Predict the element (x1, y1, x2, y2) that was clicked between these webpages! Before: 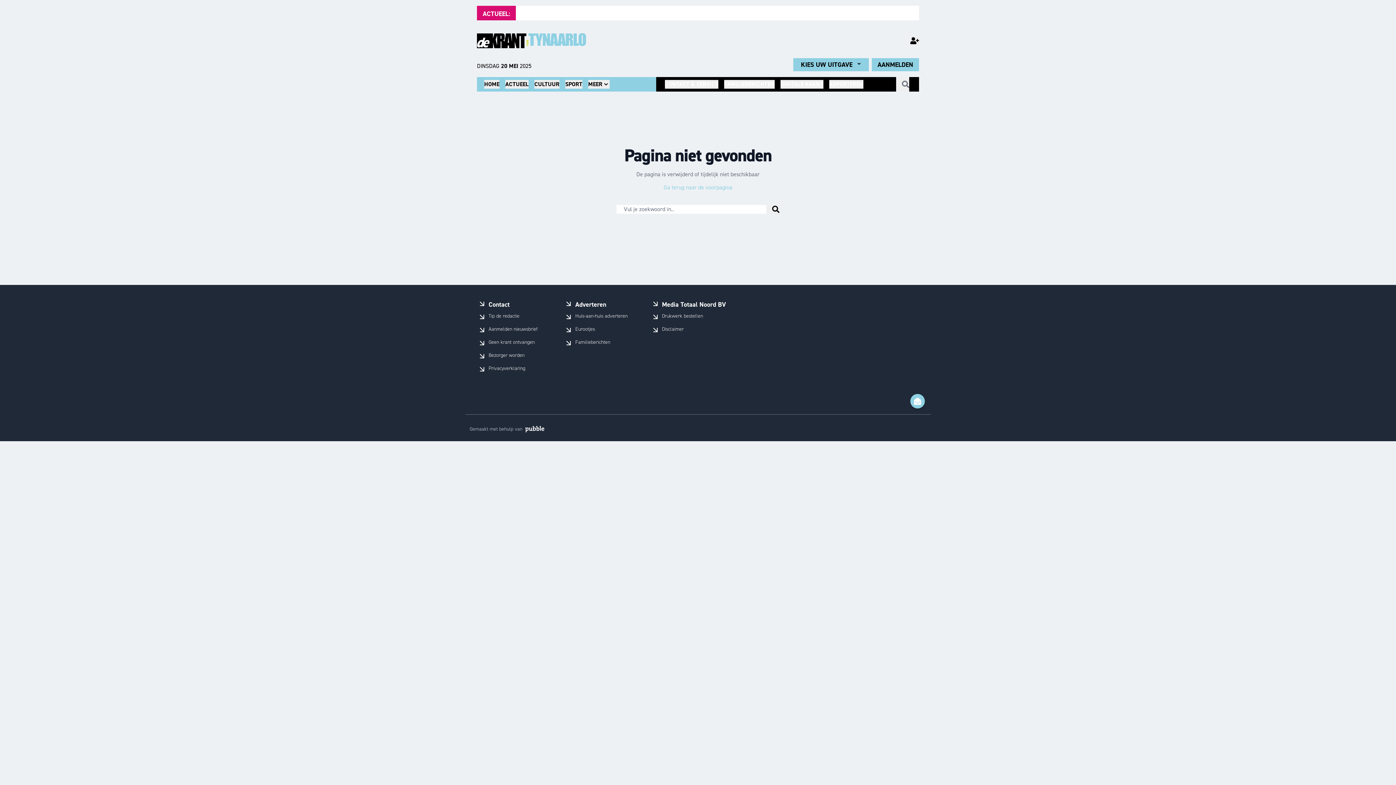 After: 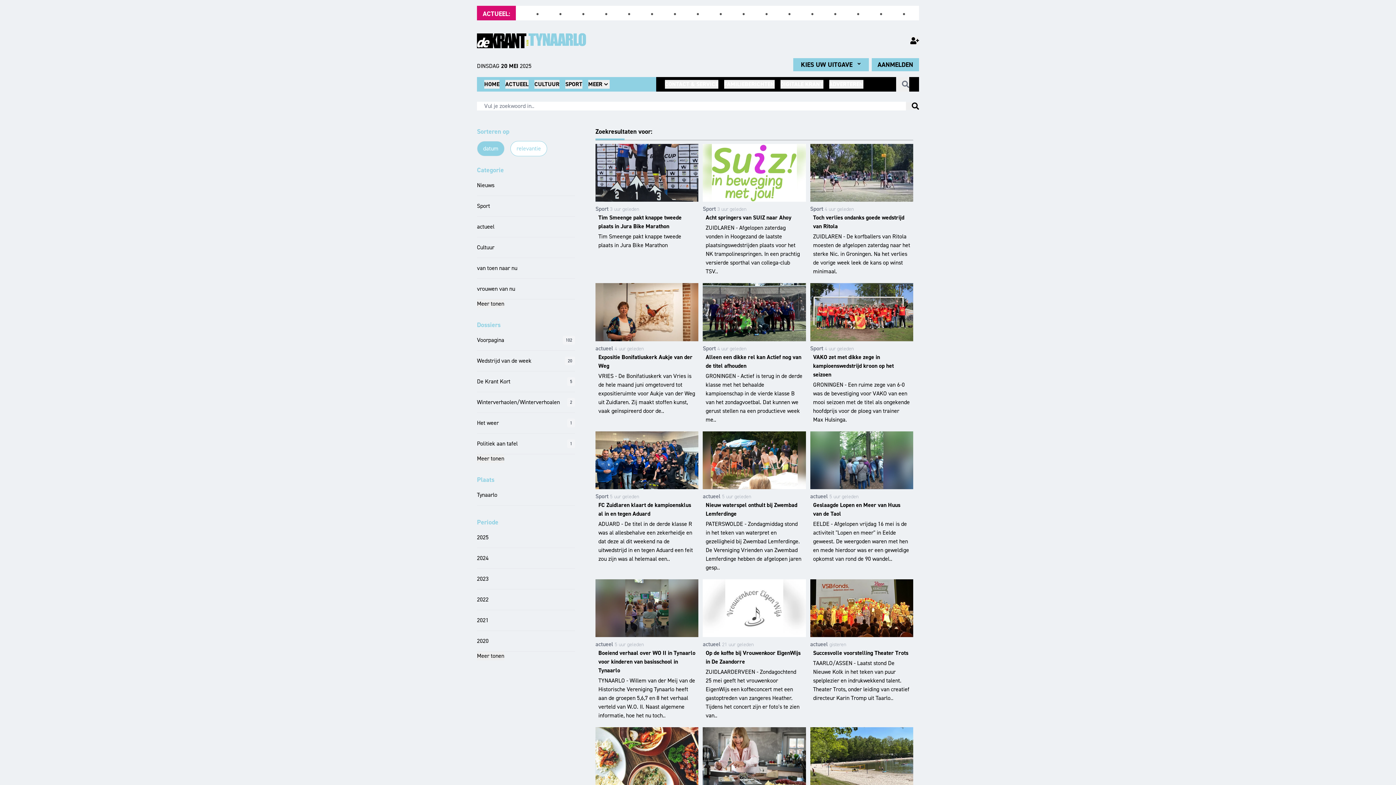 Action: bbox: (766, 205, 779, 213)